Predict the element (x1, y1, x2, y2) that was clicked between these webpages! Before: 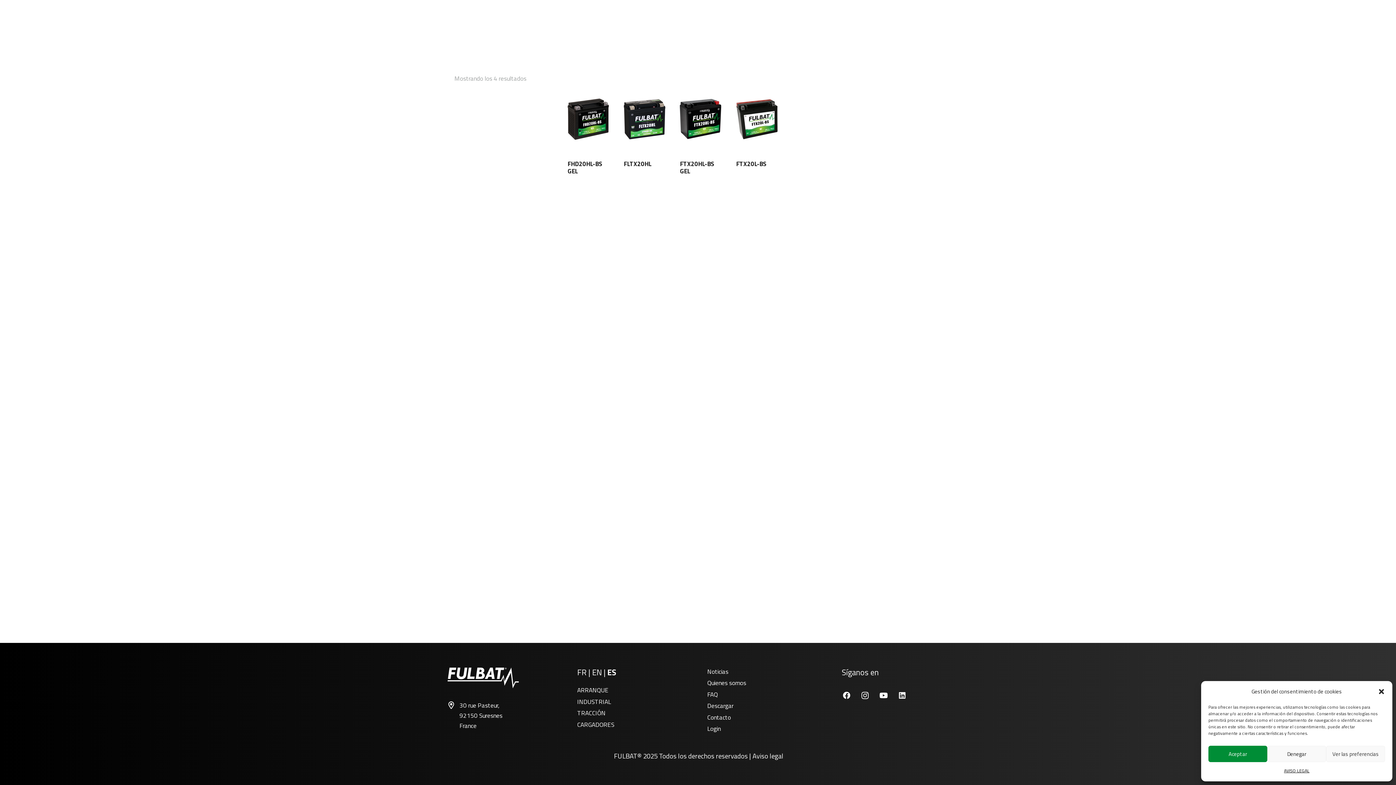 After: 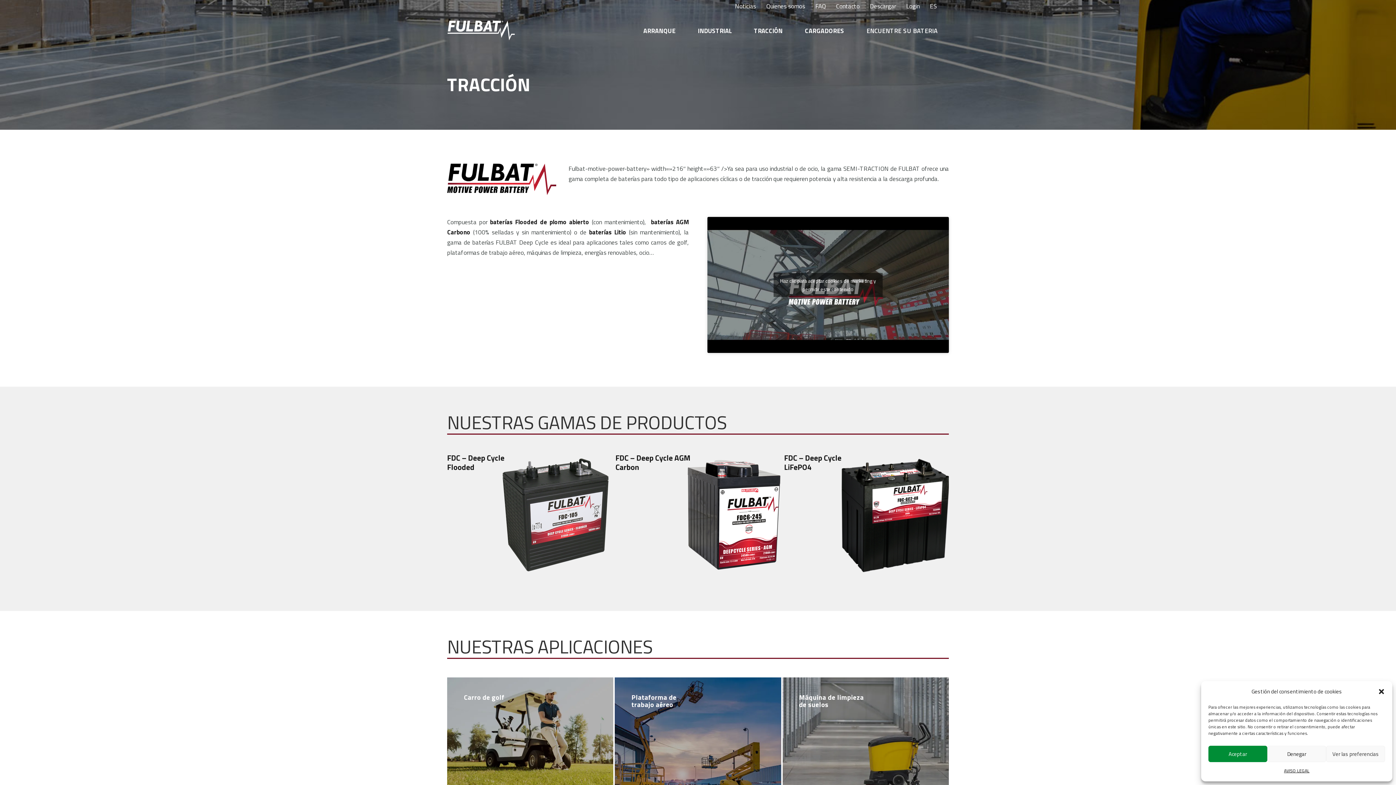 Action: bbox: (577, 708, 605, 718) label: TRACCIÓN